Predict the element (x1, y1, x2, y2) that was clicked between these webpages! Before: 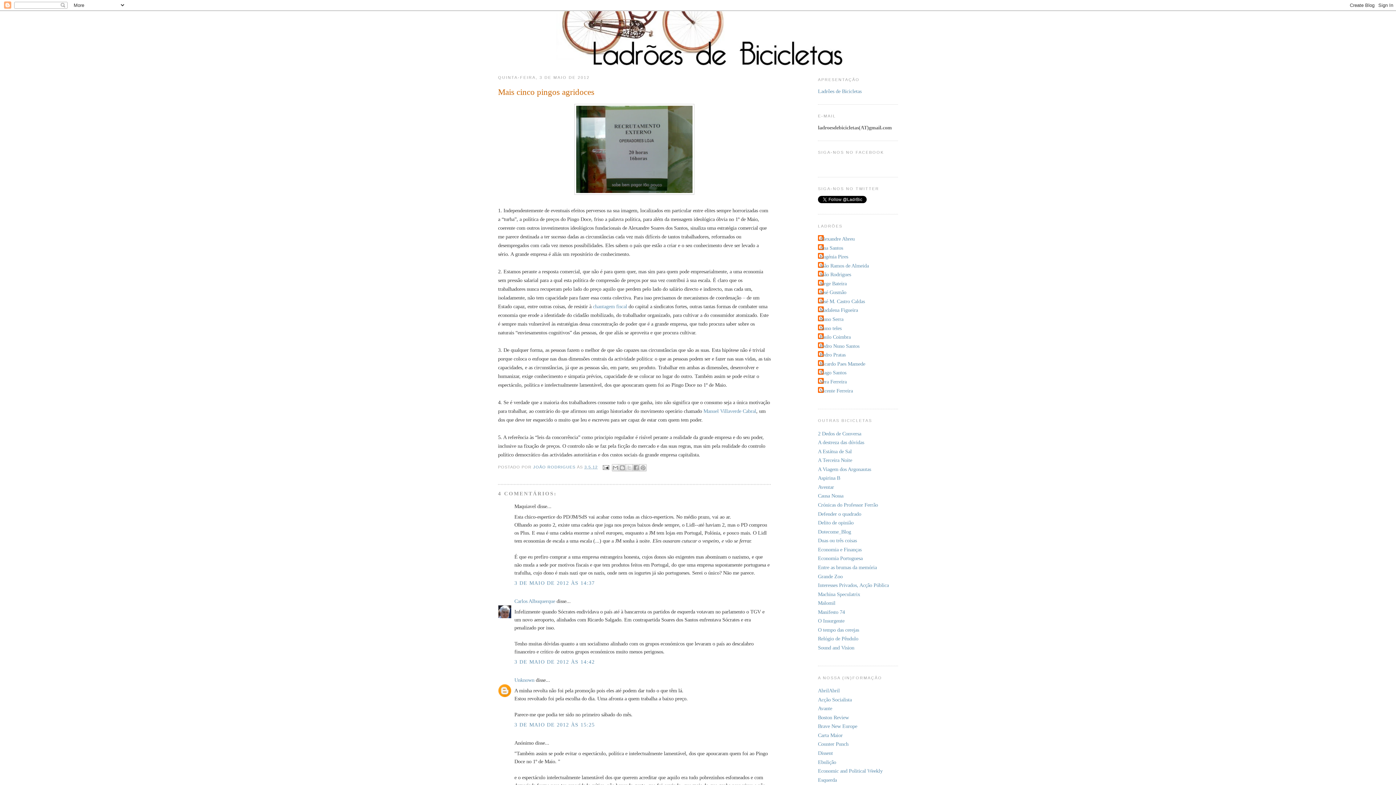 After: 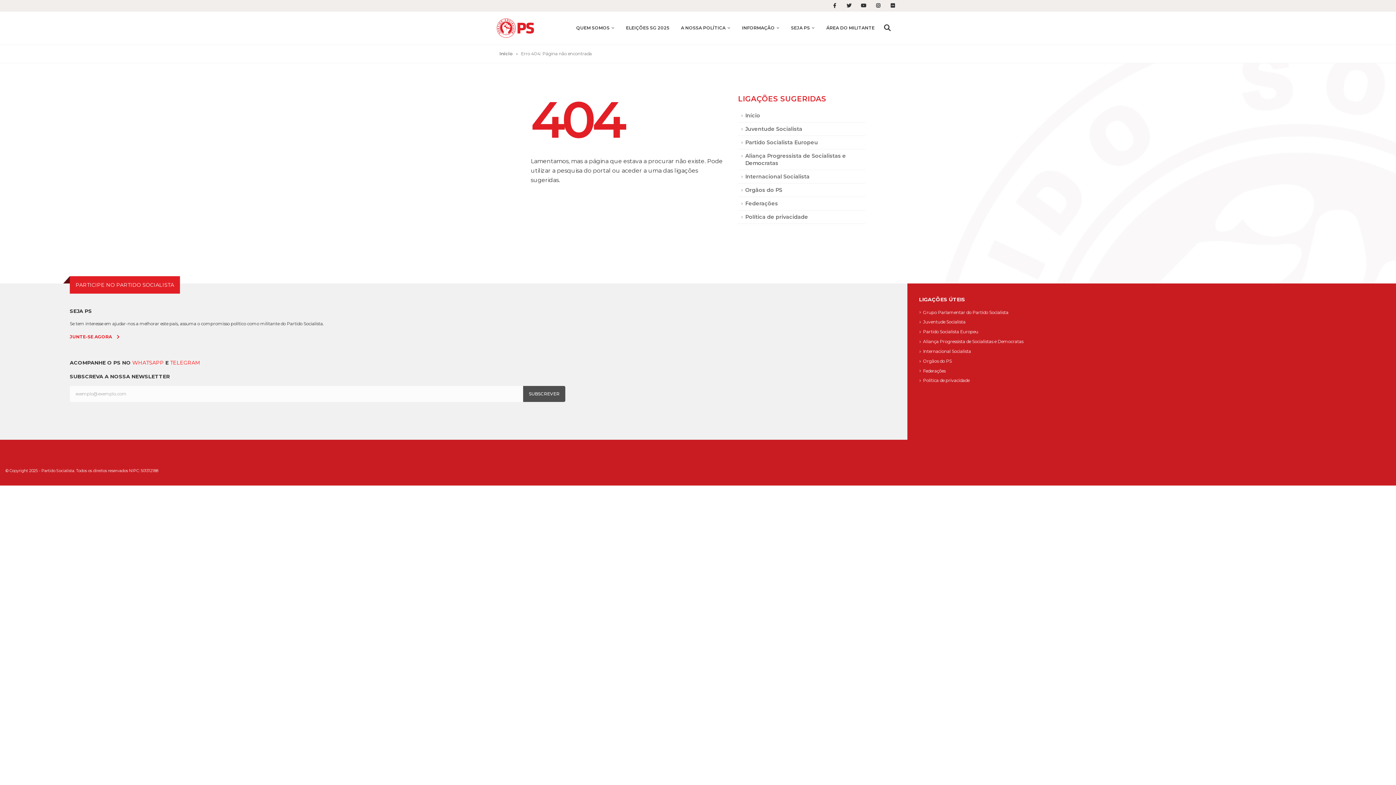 Action: label: Acção Socialista bbox: (818, 696, 852, 702)